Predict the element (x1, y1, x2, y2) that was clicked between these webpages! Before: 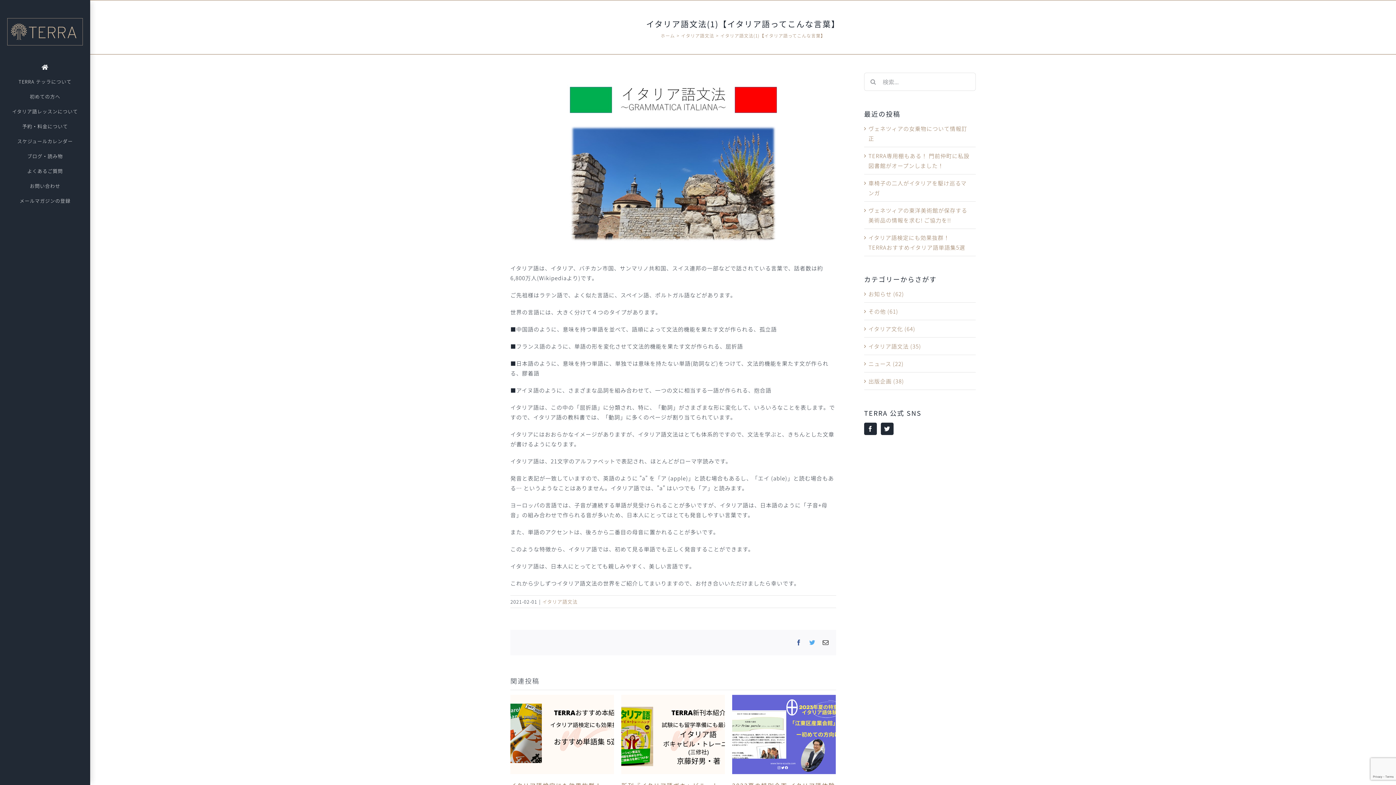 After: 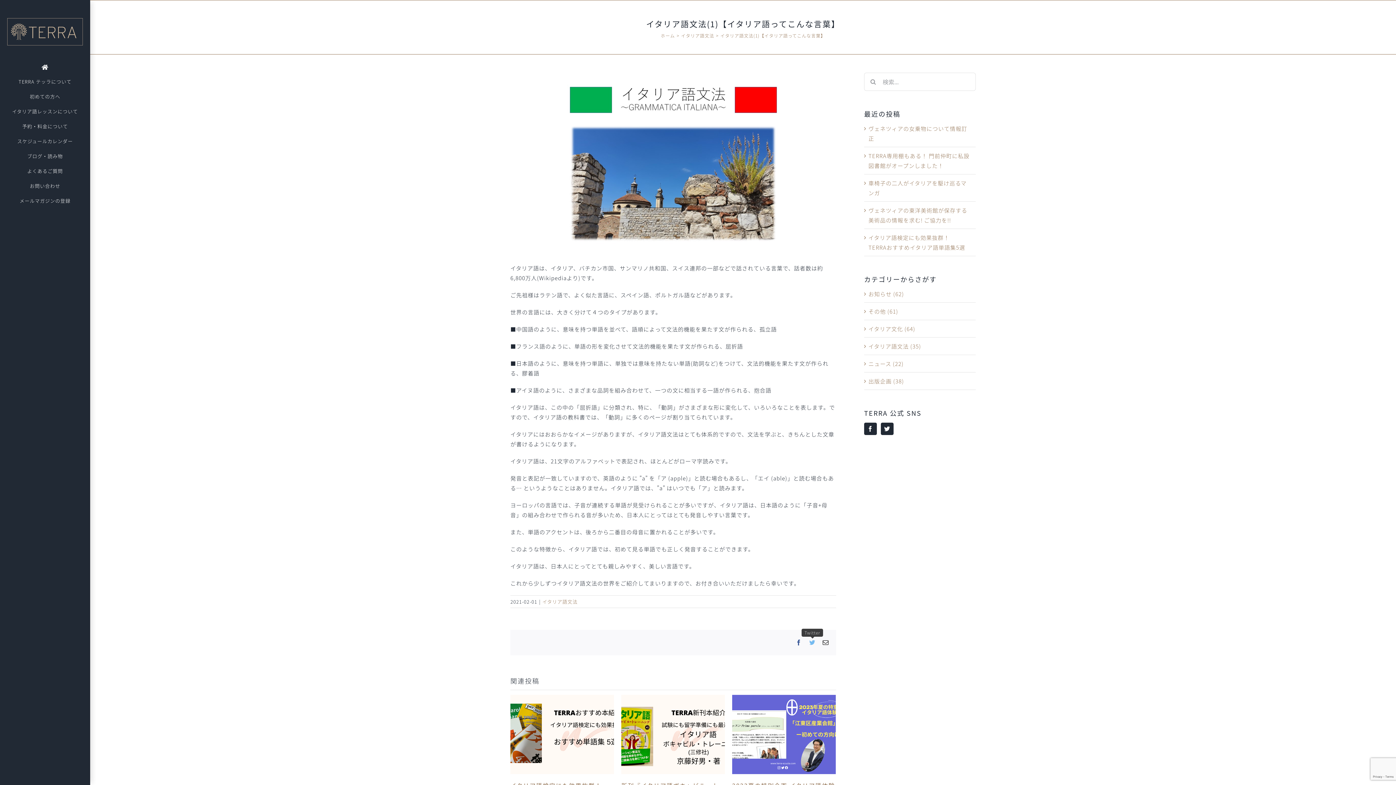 Action: bbox: (809, 640, 815, 645) label: Twitter